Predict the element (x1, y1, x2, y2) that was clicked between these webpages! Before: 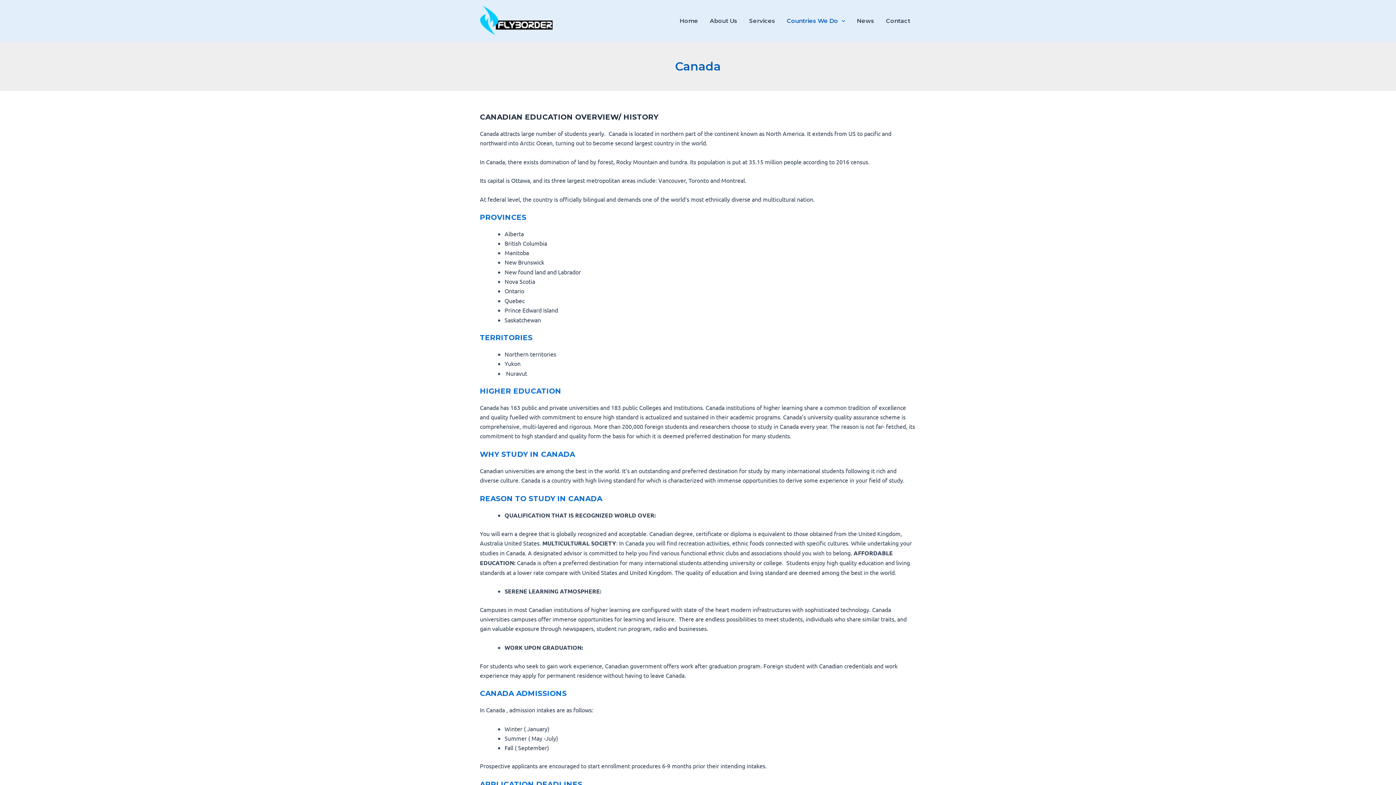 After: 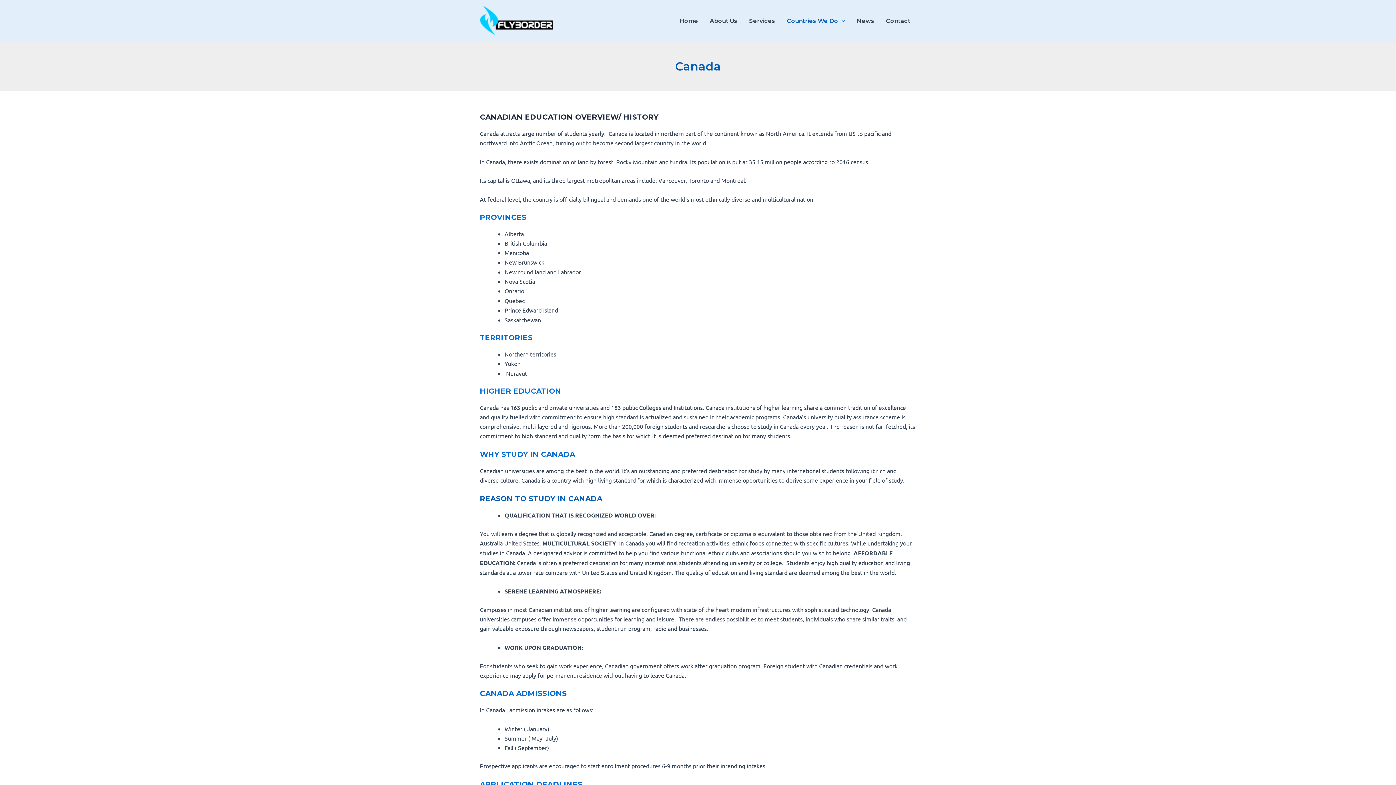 Action: bbox: (480, 494, 602, 503) label: REASON TO STUDY IN CANADA